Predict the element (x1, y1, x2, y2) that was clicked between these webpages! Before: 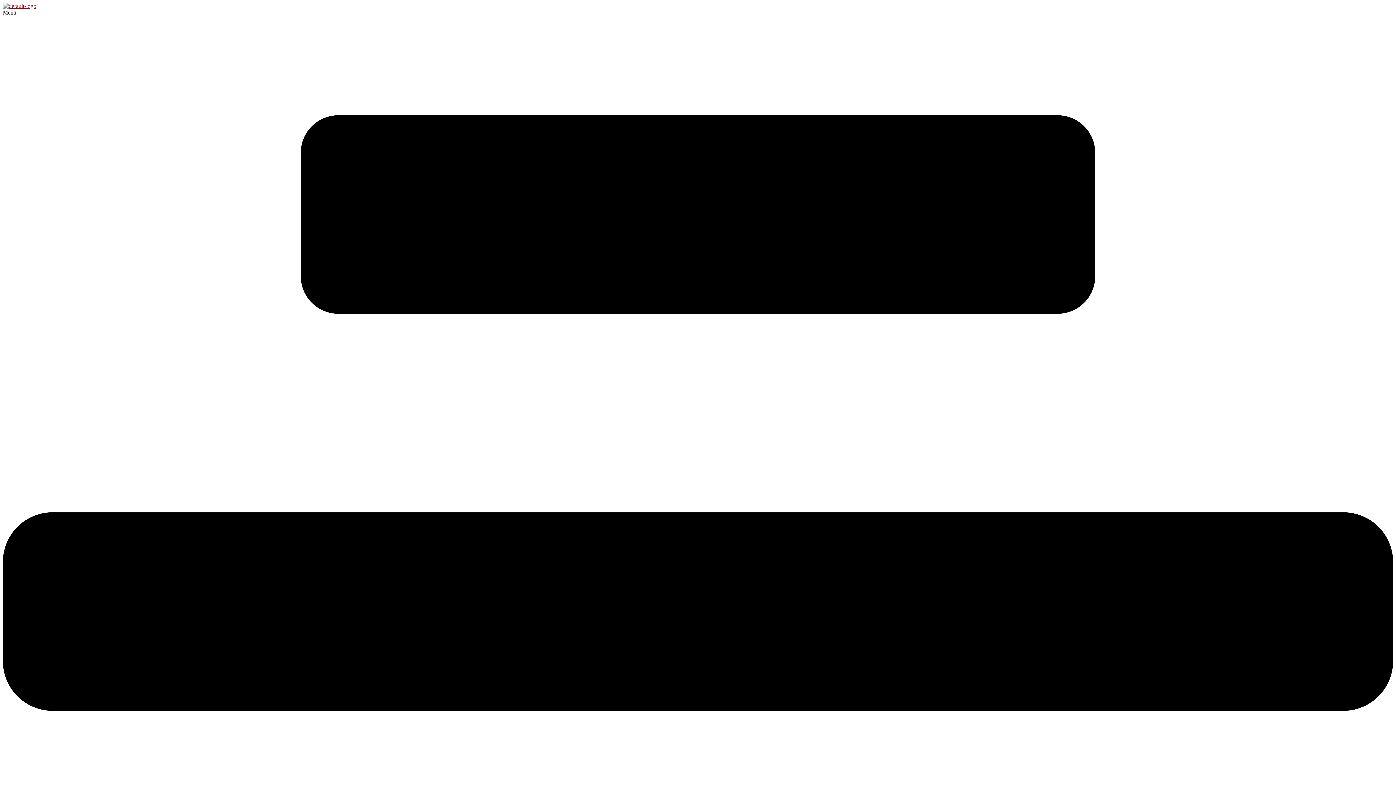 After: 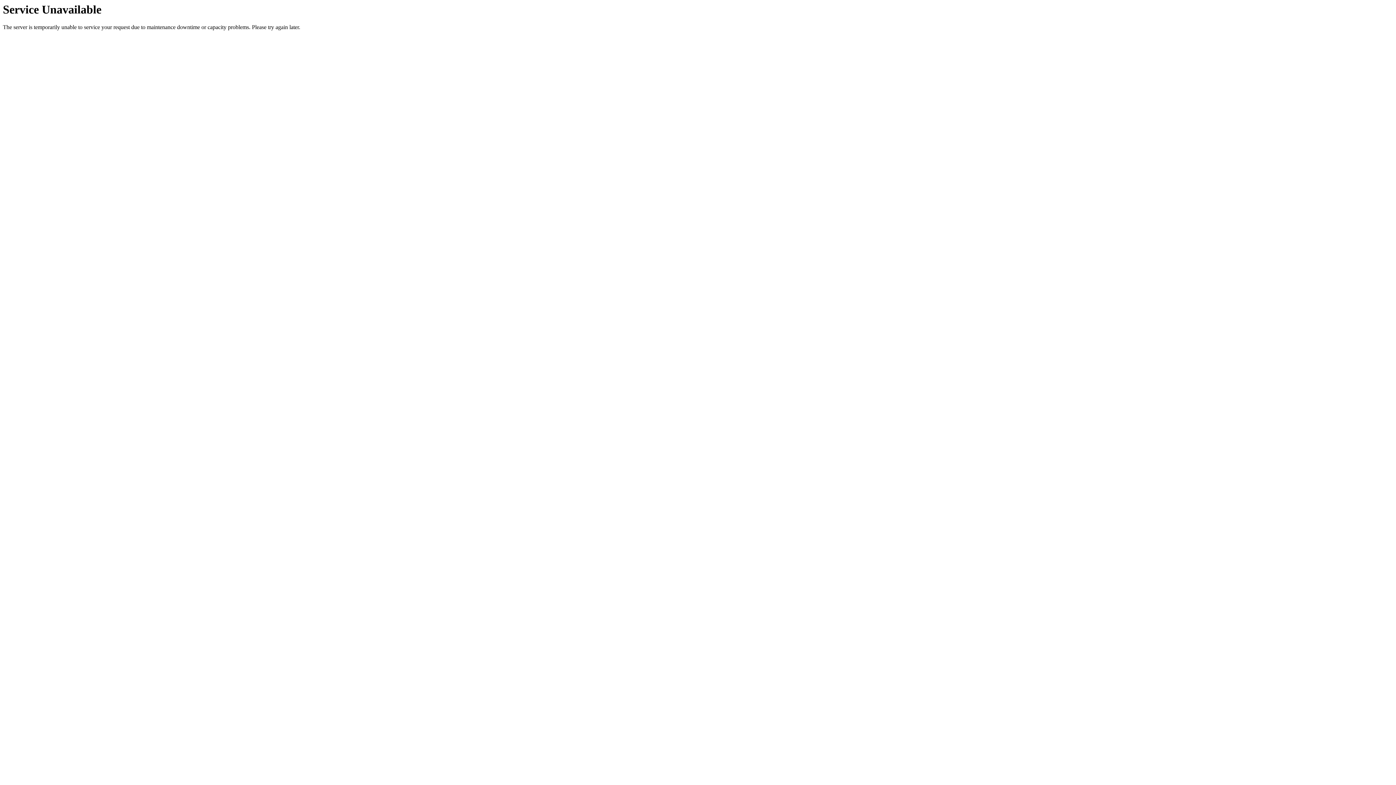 Action: bbox: (2, 2, 1393, 9)